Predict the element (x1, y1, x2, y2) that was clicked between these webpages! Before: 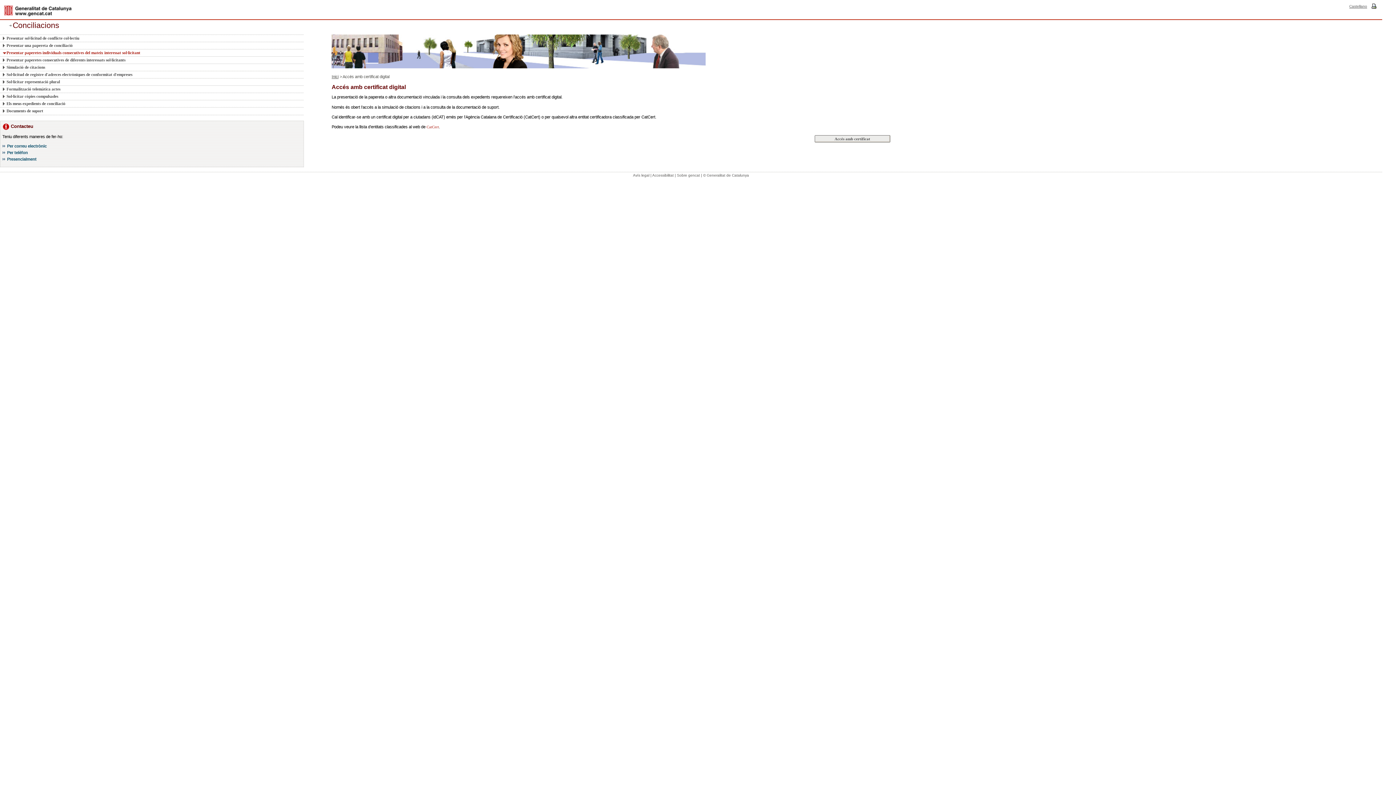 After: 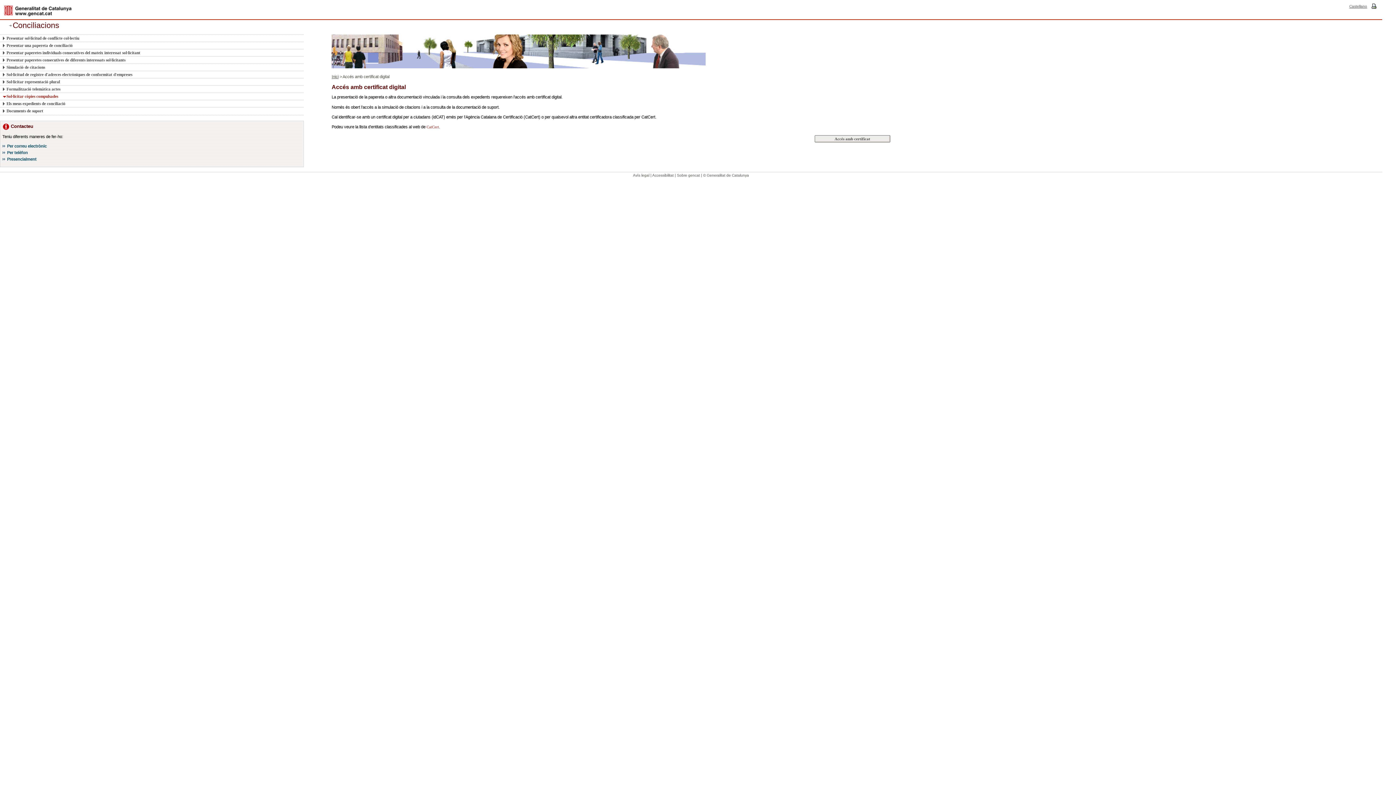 Action: label: Sol·licitar còpies compulsades bbox: (2, 92, 295, 100)